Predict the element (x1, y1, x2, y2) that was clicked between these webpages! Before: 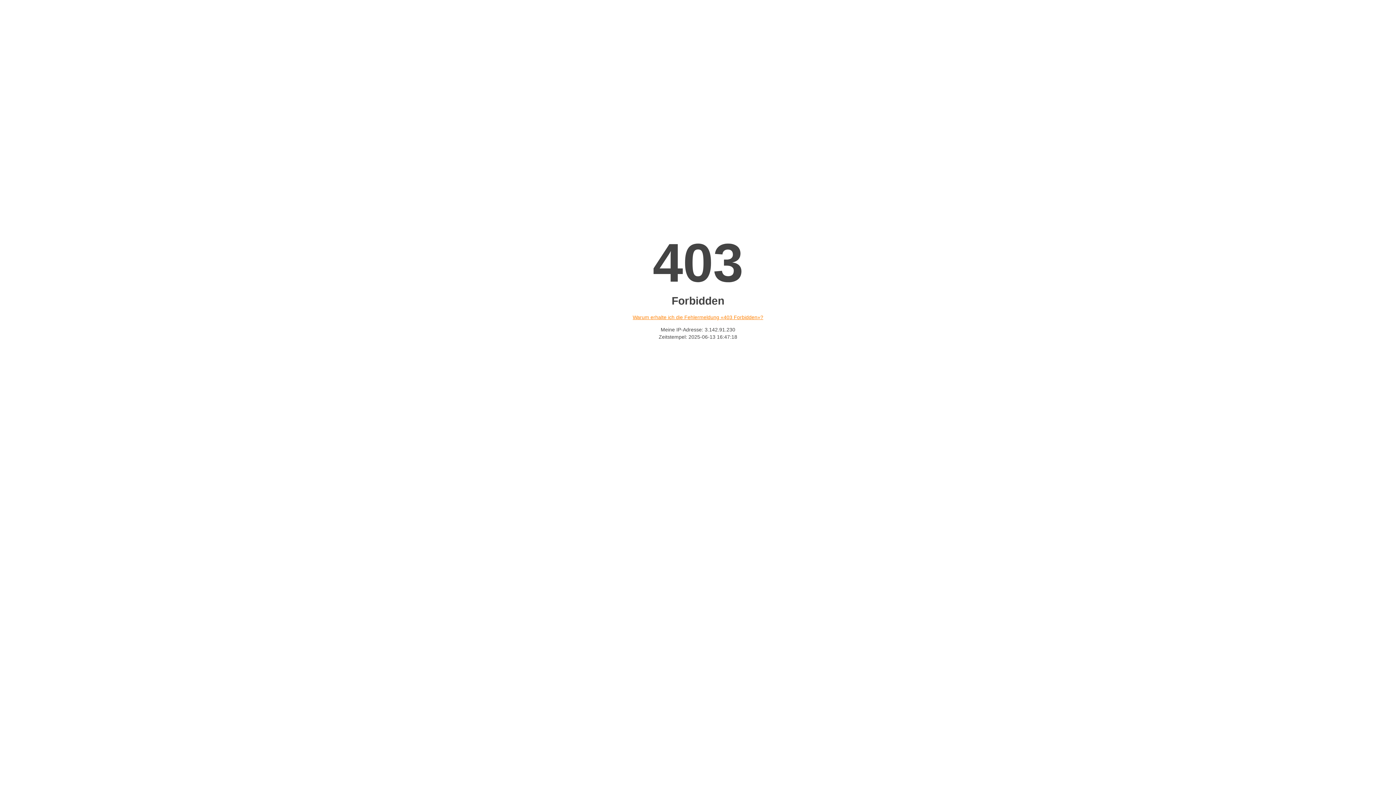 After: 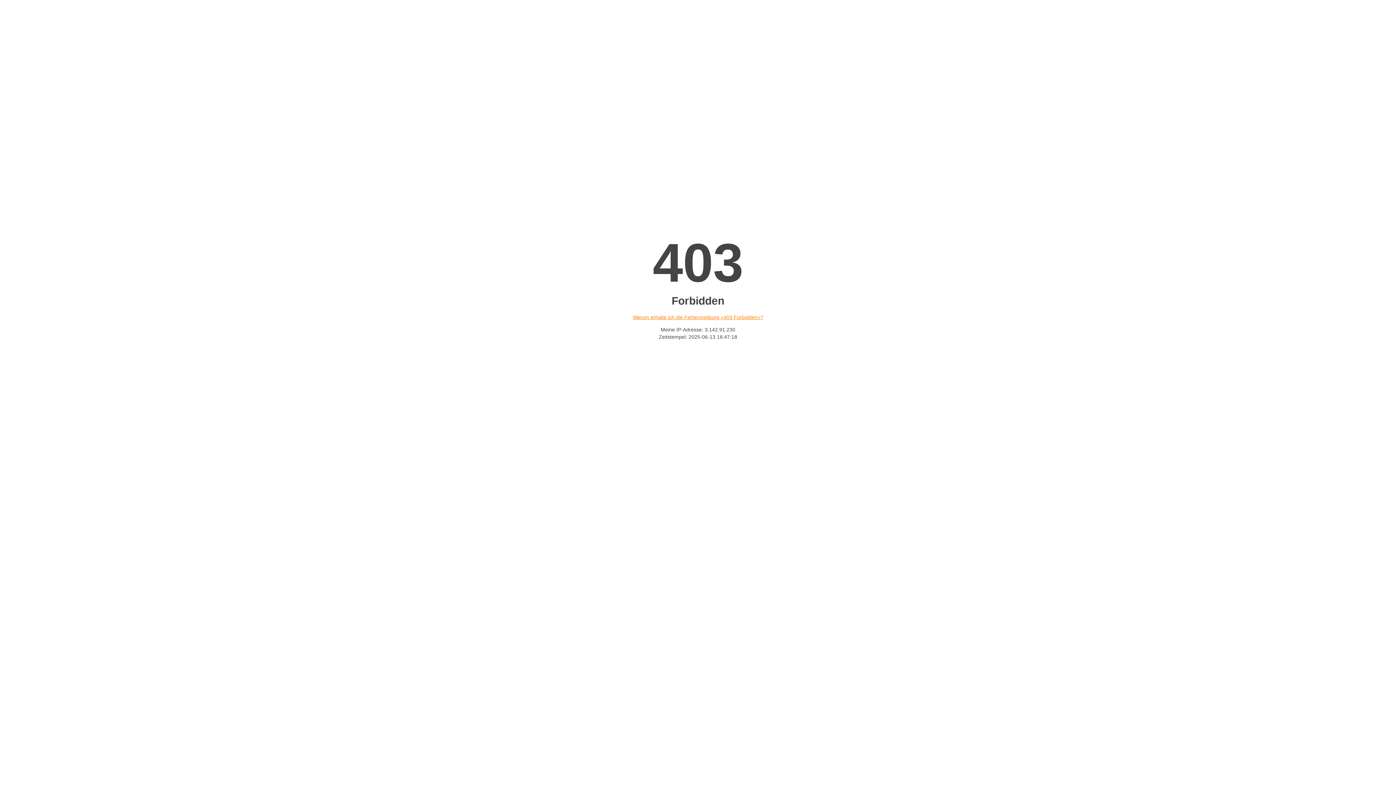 Action: bbox: (632, 314, 763, 320) label: Warum erhalte ich die Fehlermeldung «403 Forbidden»?